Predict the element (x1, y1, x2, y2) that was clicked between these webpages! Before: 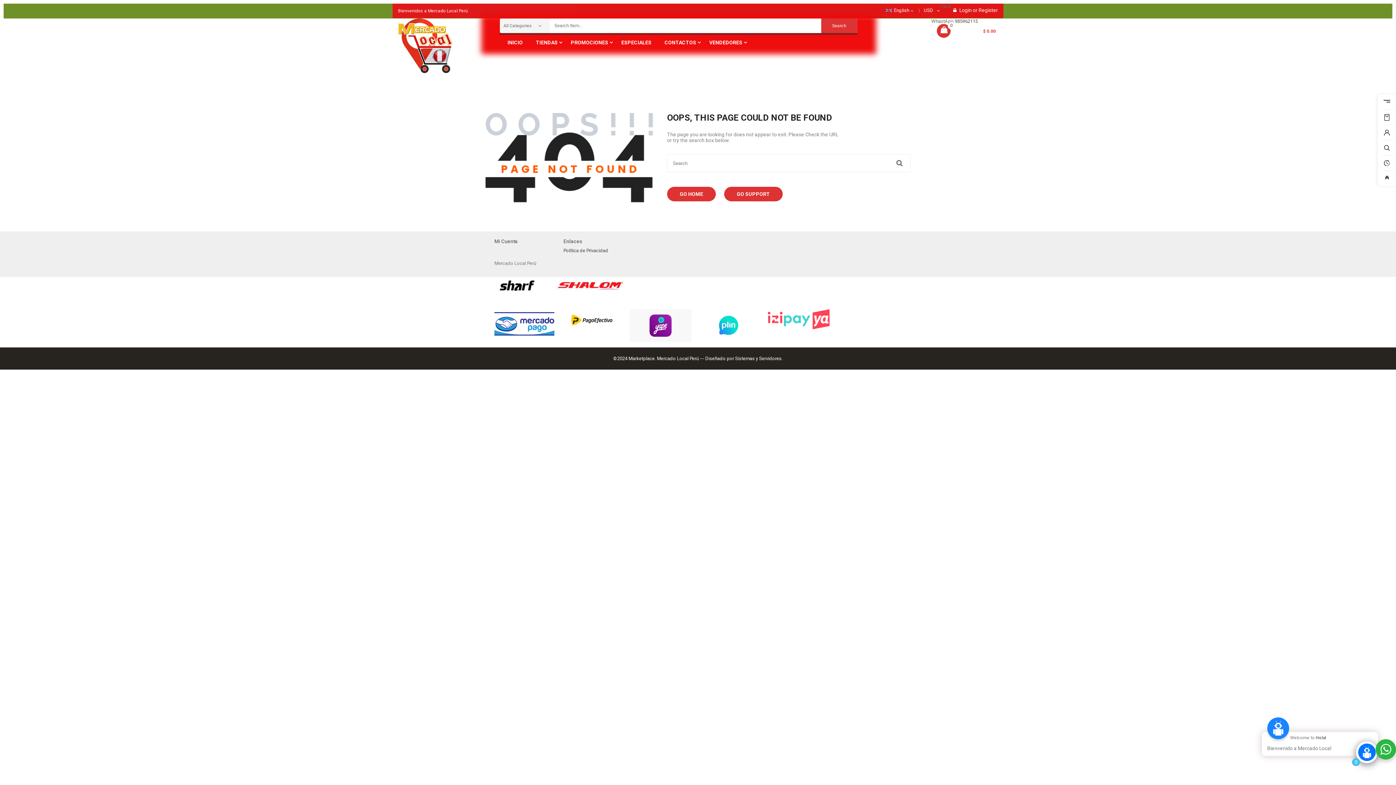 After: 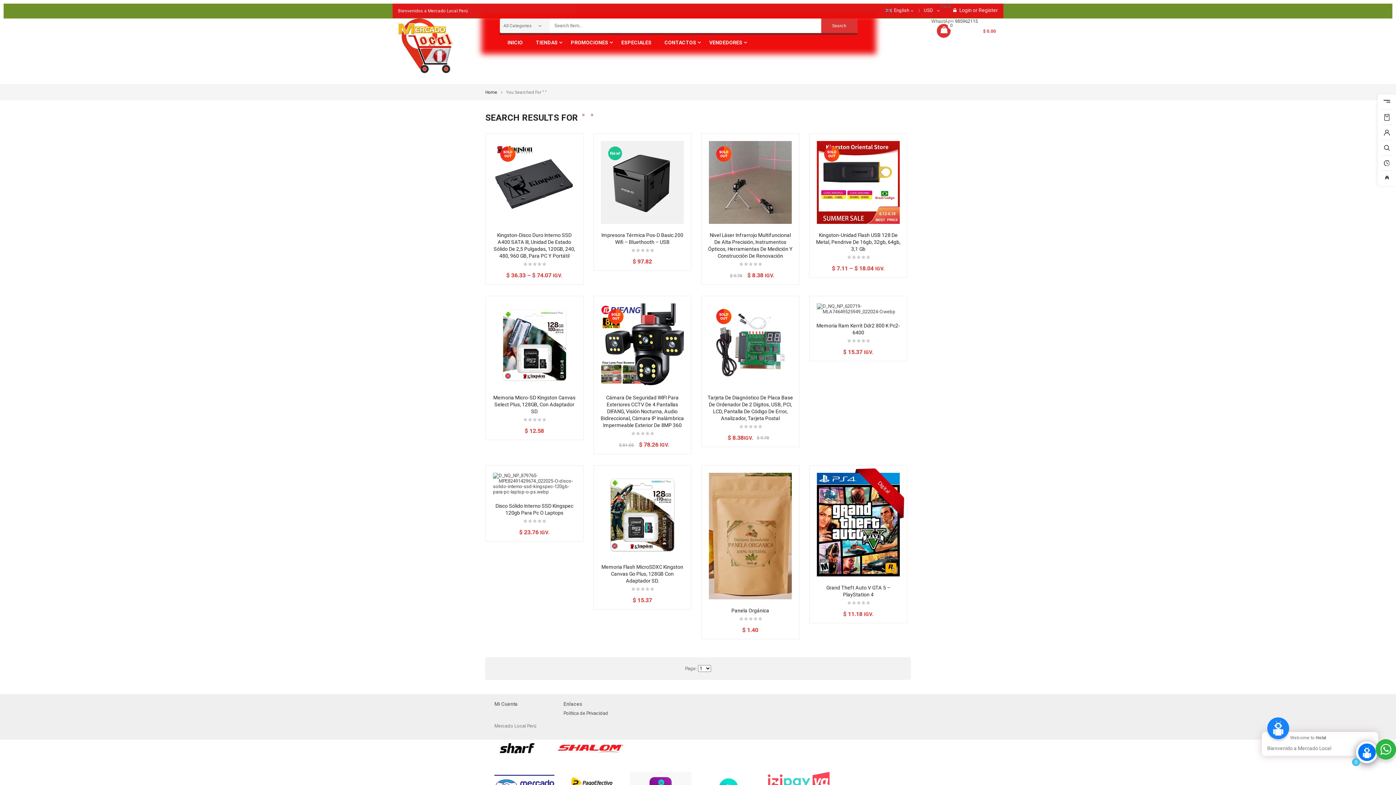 Action: bbox: (821, 18, 857, 33) label: Search